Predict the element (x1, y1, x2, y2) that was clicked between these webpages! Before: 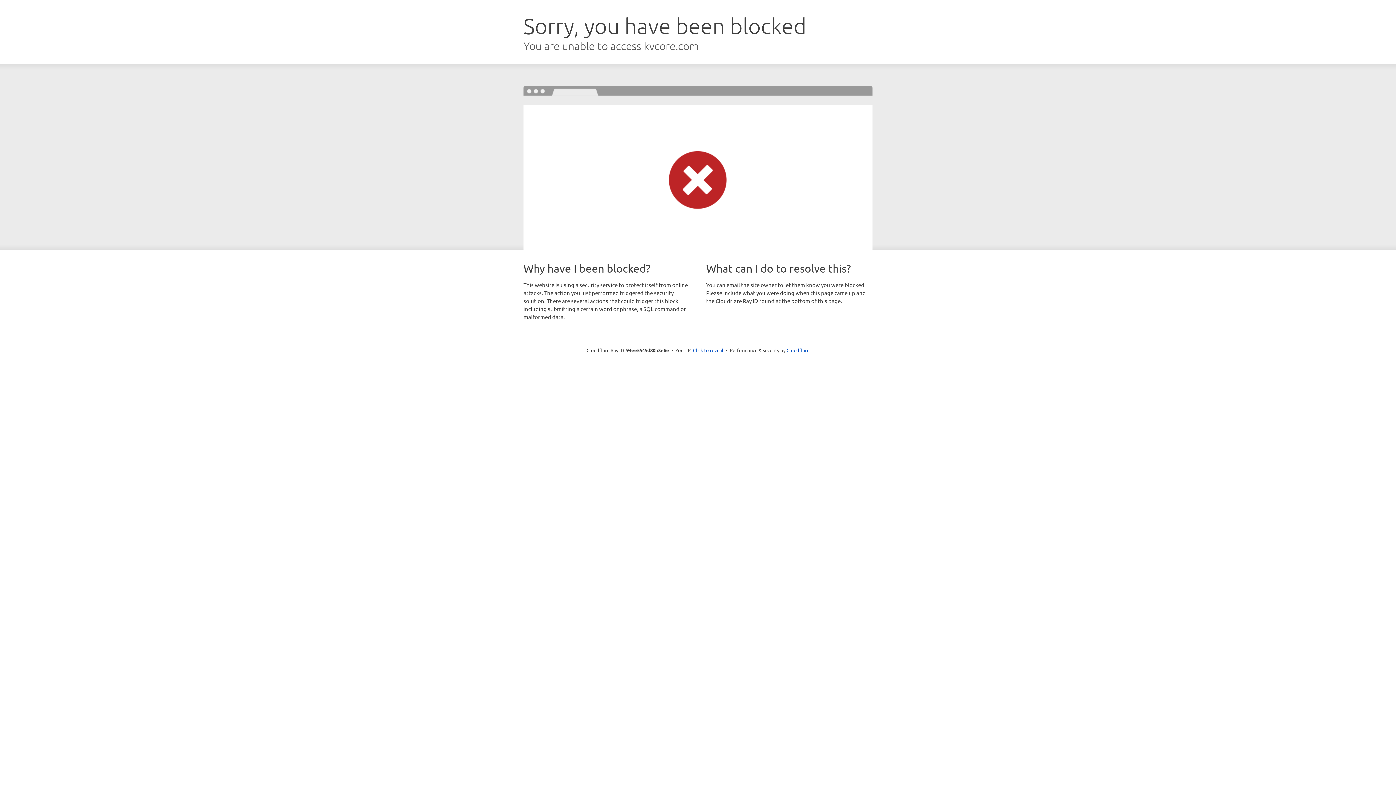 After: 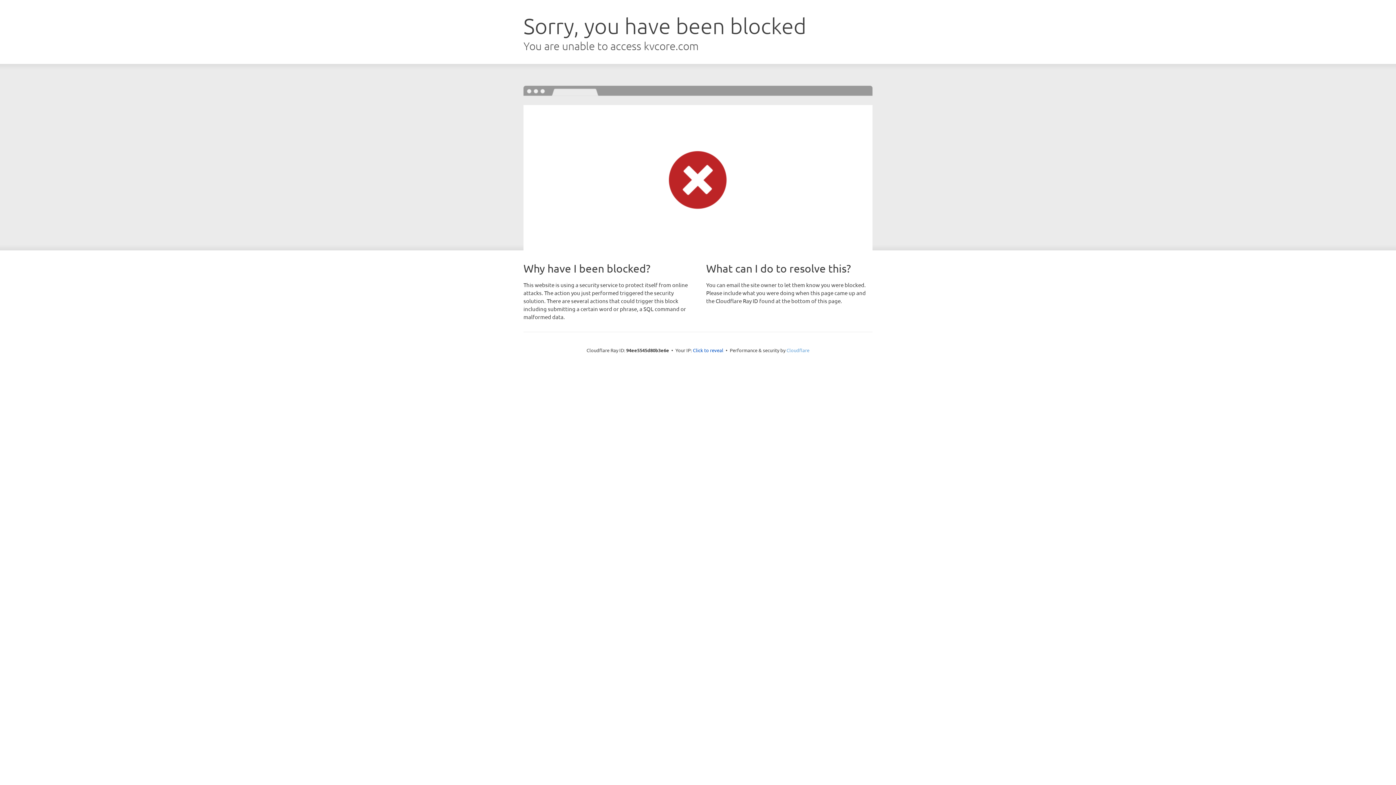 Action: bbox: (786, 347, 809, 353) label: Cloudflare